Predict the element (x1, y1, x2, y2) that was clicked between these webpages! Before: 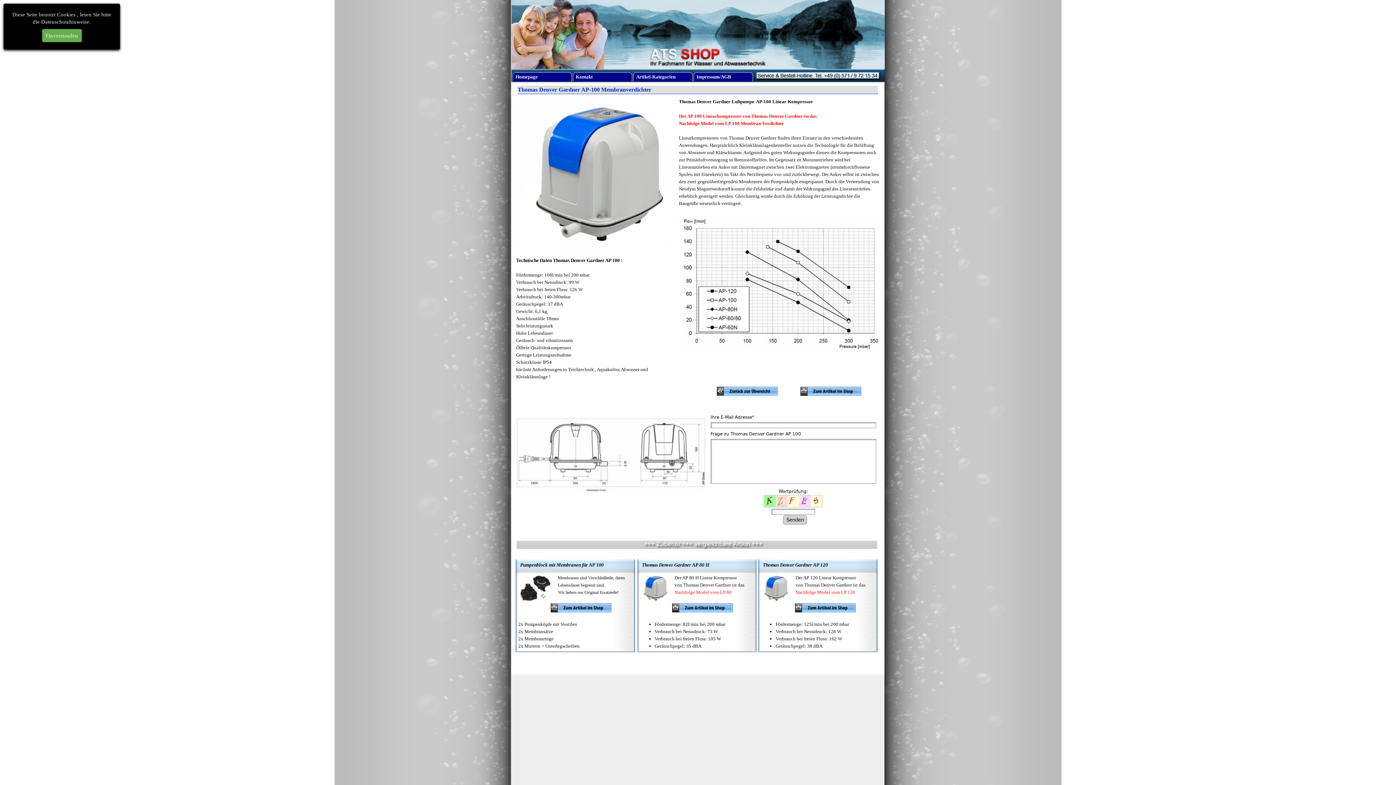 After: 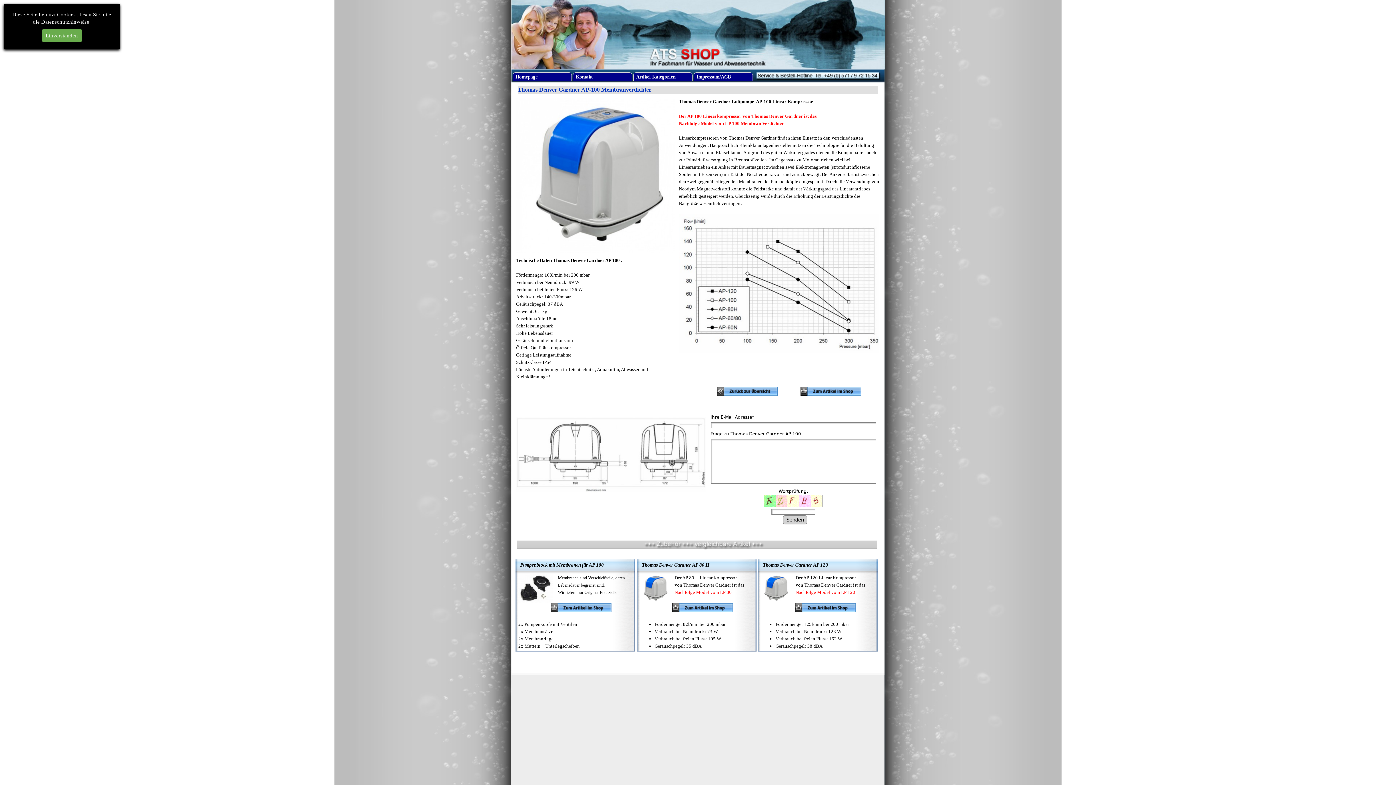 Action: bbox: (672, 603, 732, 613)